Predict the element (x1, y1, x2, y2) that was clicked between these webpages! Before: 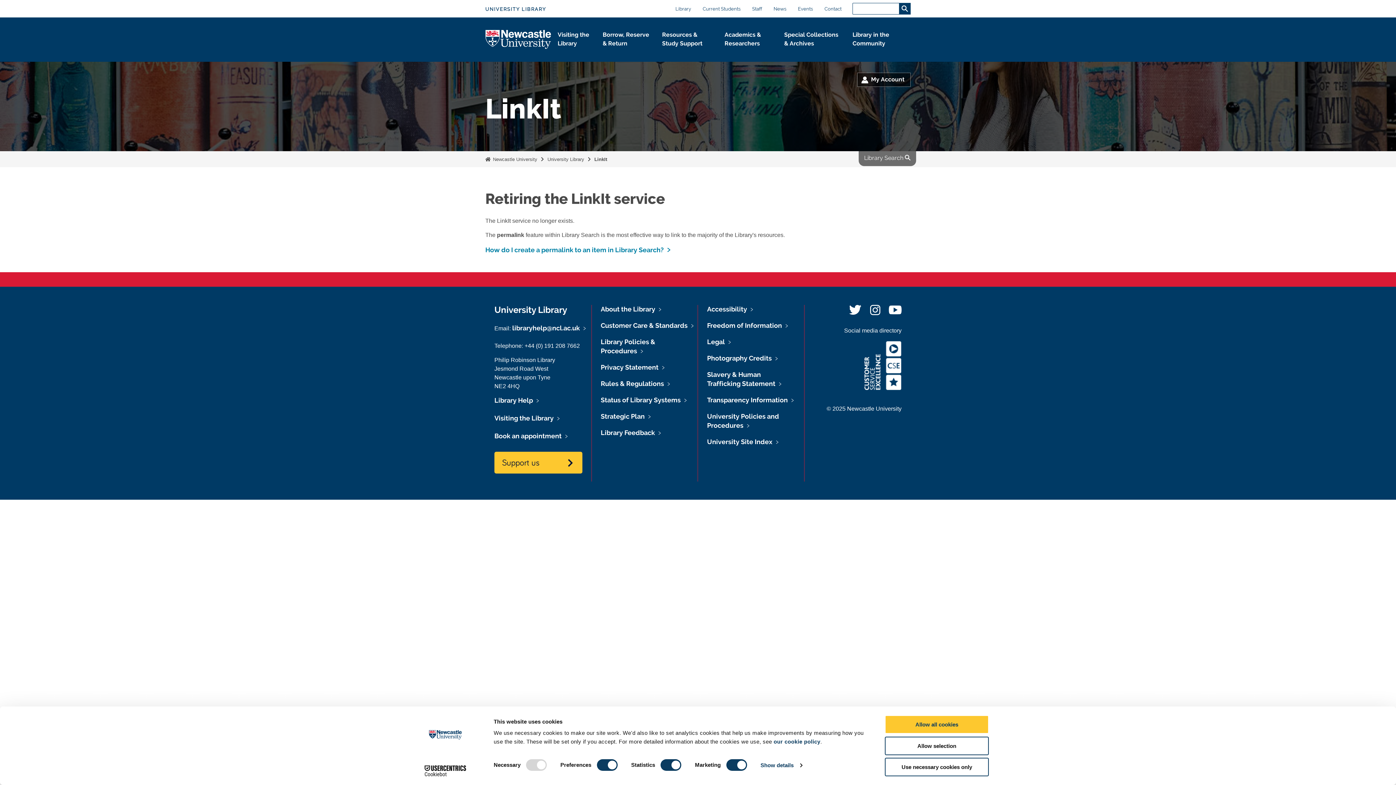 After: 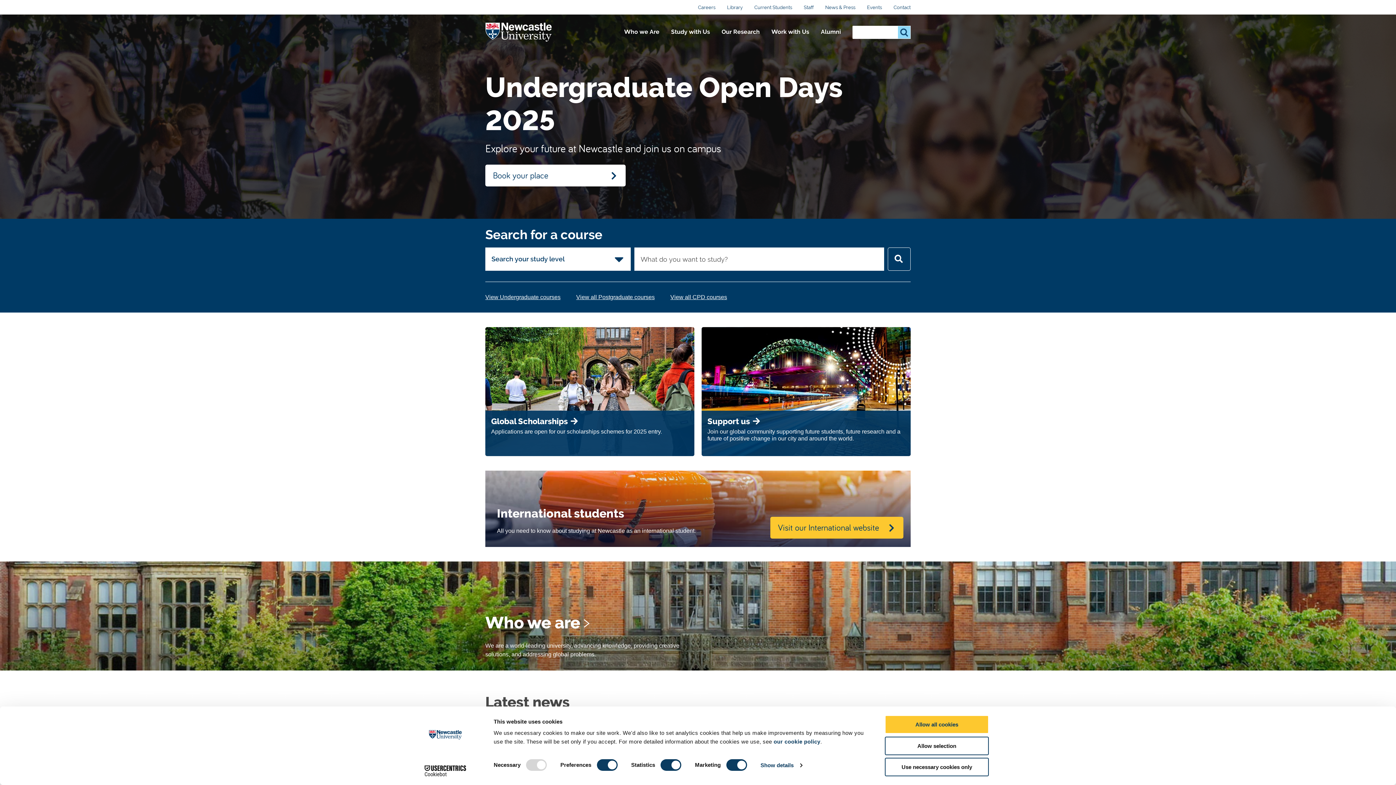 Action: label: Logo bbox: (485, 29, 552, 49)